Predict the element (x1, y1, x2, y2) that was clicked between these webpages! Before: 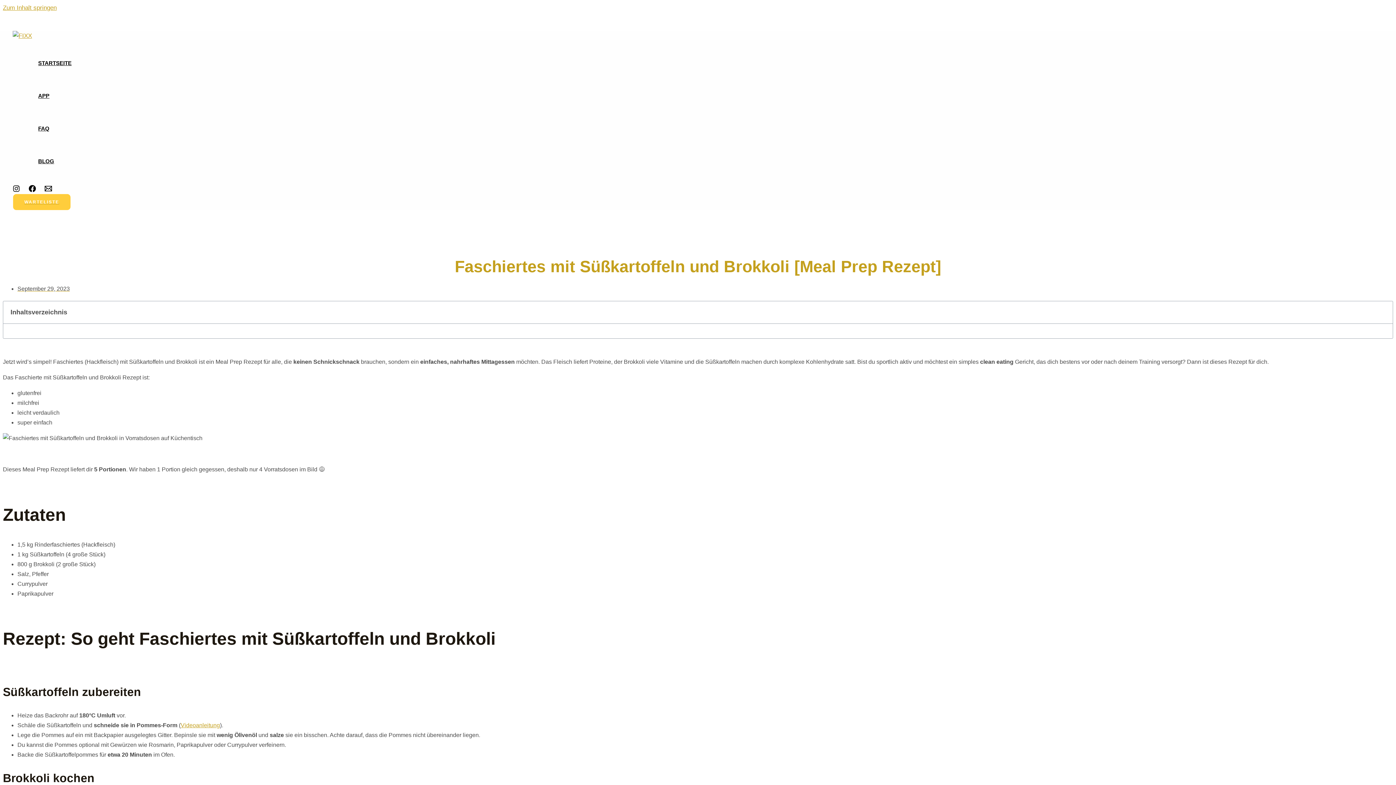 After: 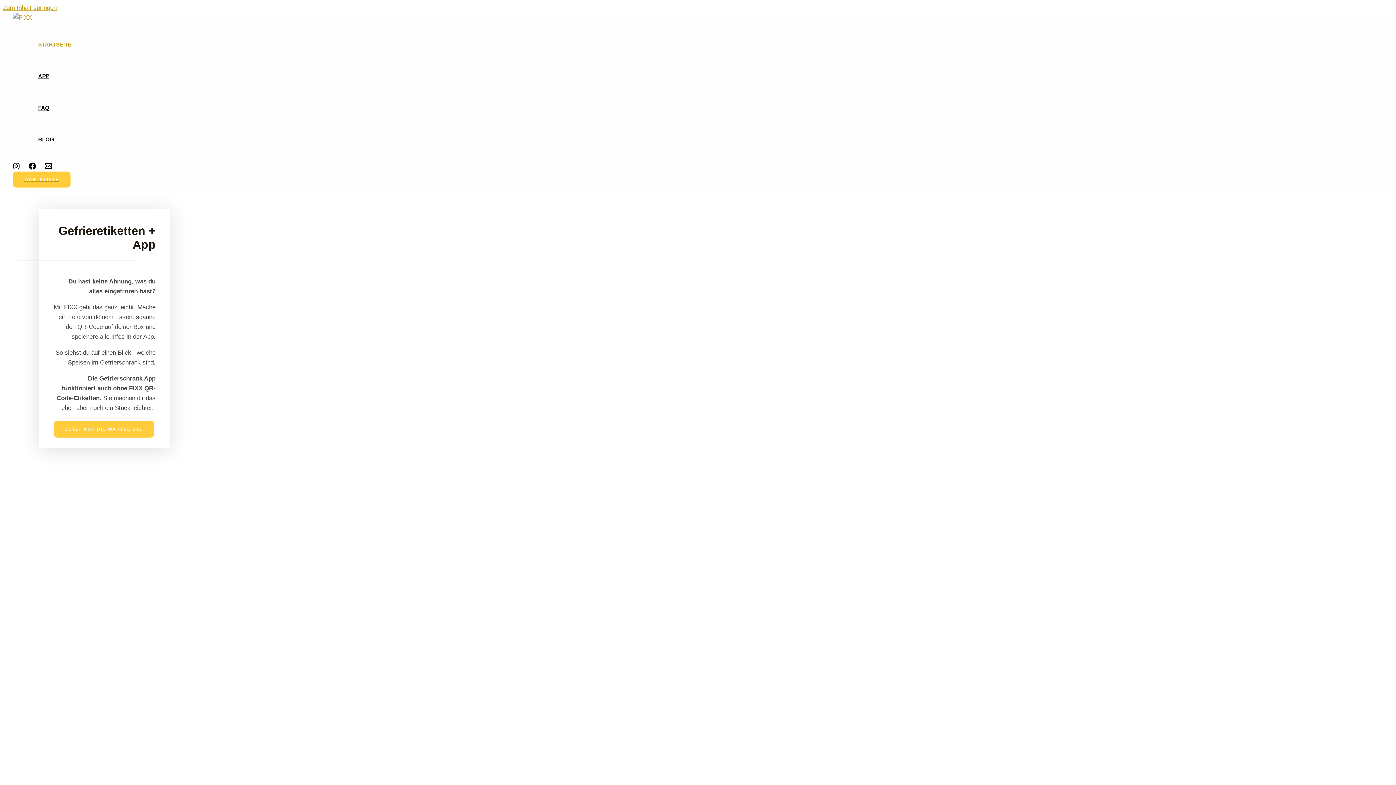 Action: bbox: (27, 46, 82, 79) label: STARTSEITE